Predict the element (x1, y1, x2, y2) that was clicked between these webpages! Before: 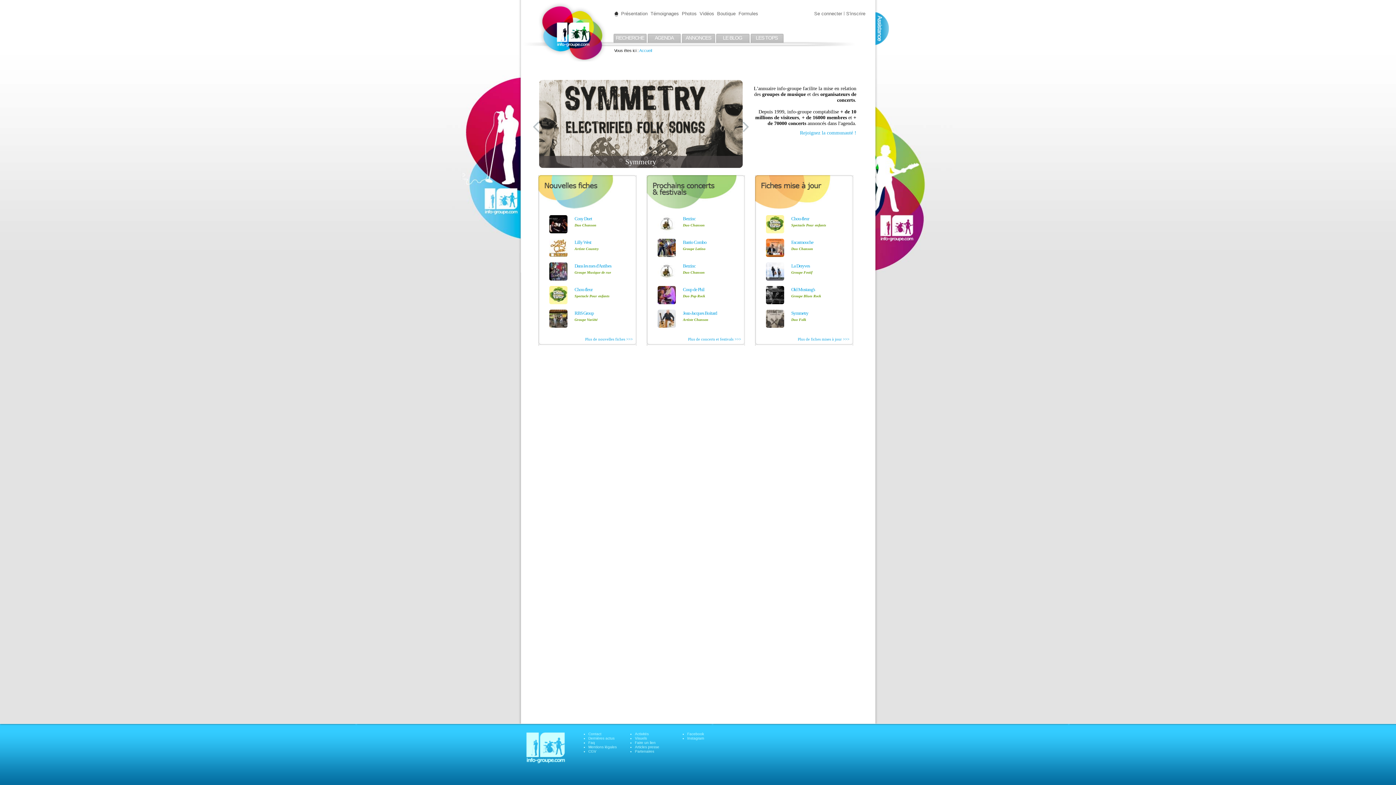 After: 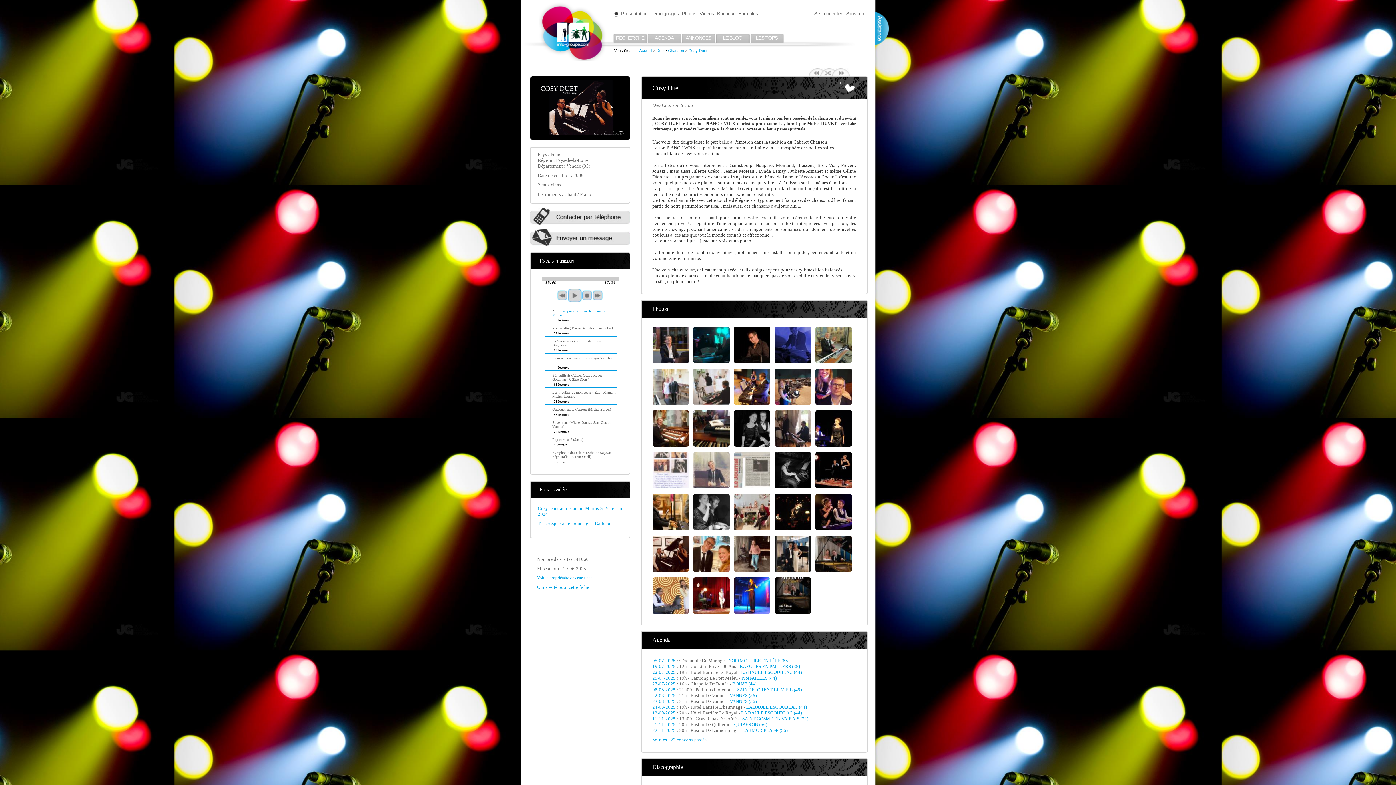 Action: bbox: (574, 216, 592, 221) label: Cosy Duet